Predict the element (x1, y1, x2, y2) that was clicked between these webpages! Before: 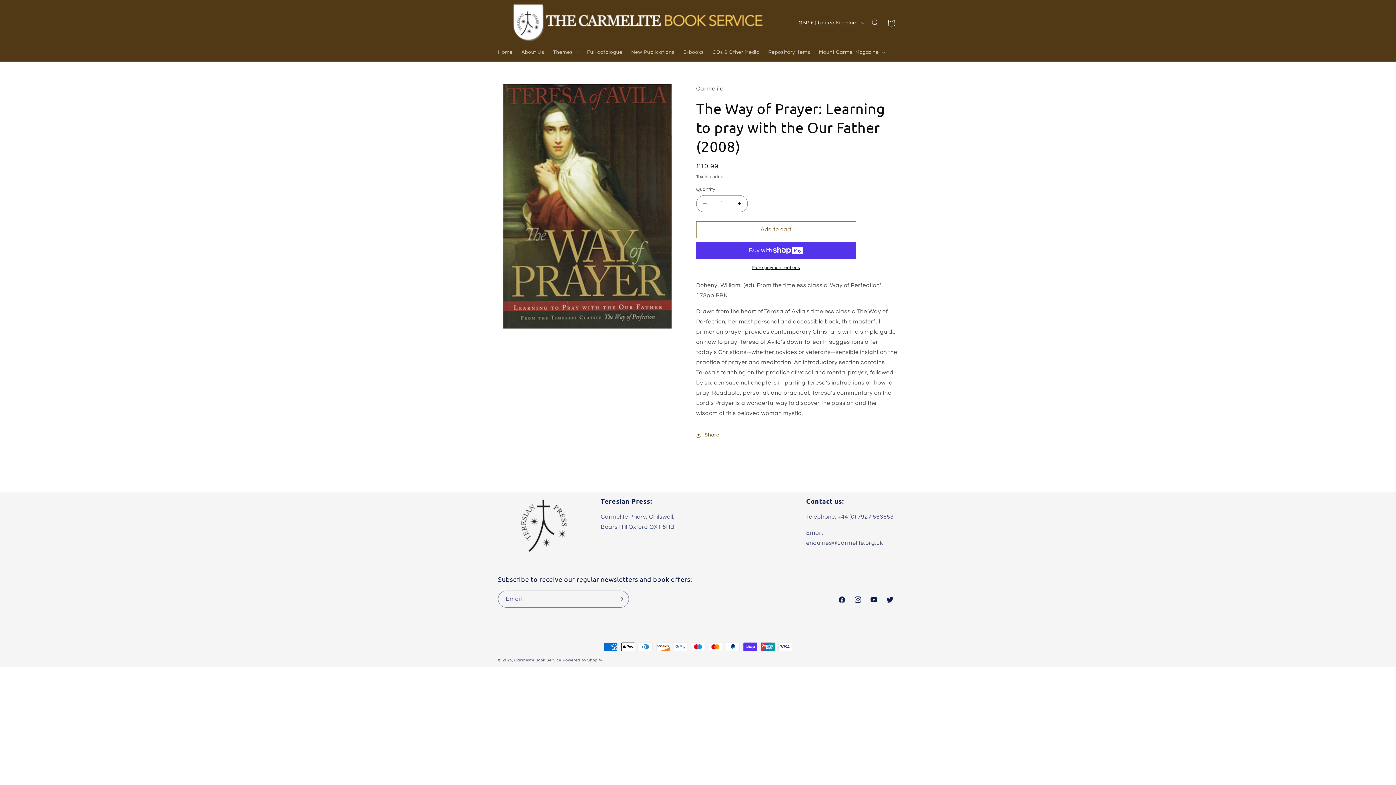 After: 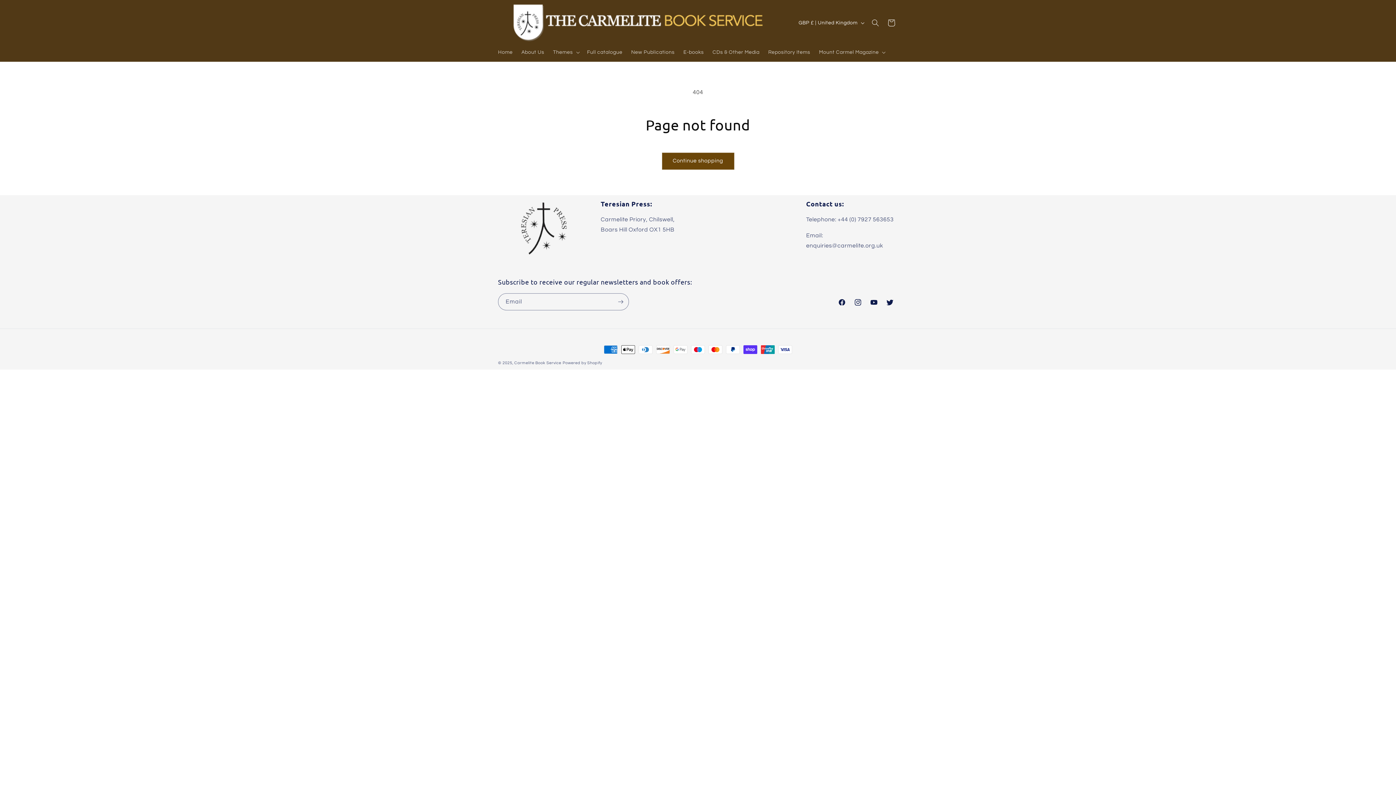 Action: bbox: (882, 591, 898, 607) label: Twitter